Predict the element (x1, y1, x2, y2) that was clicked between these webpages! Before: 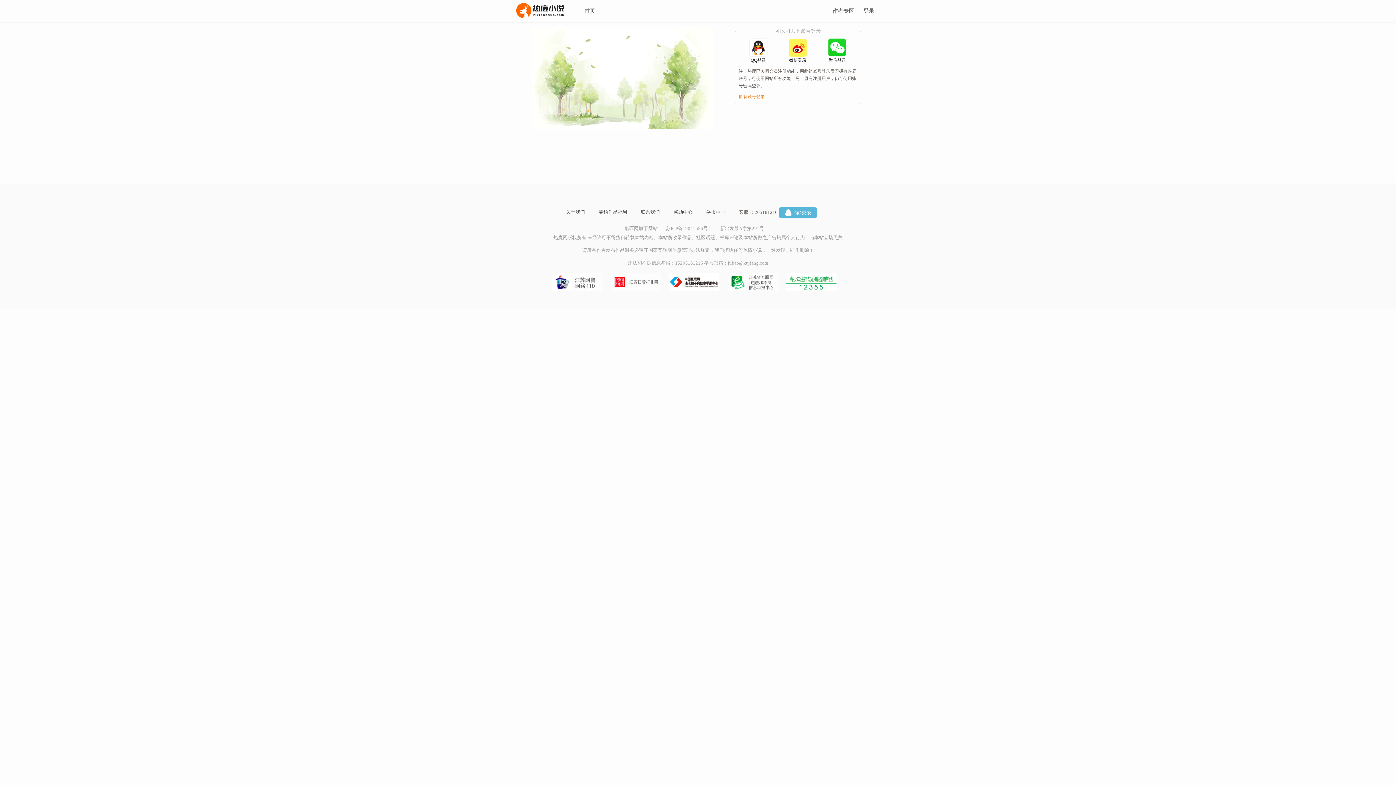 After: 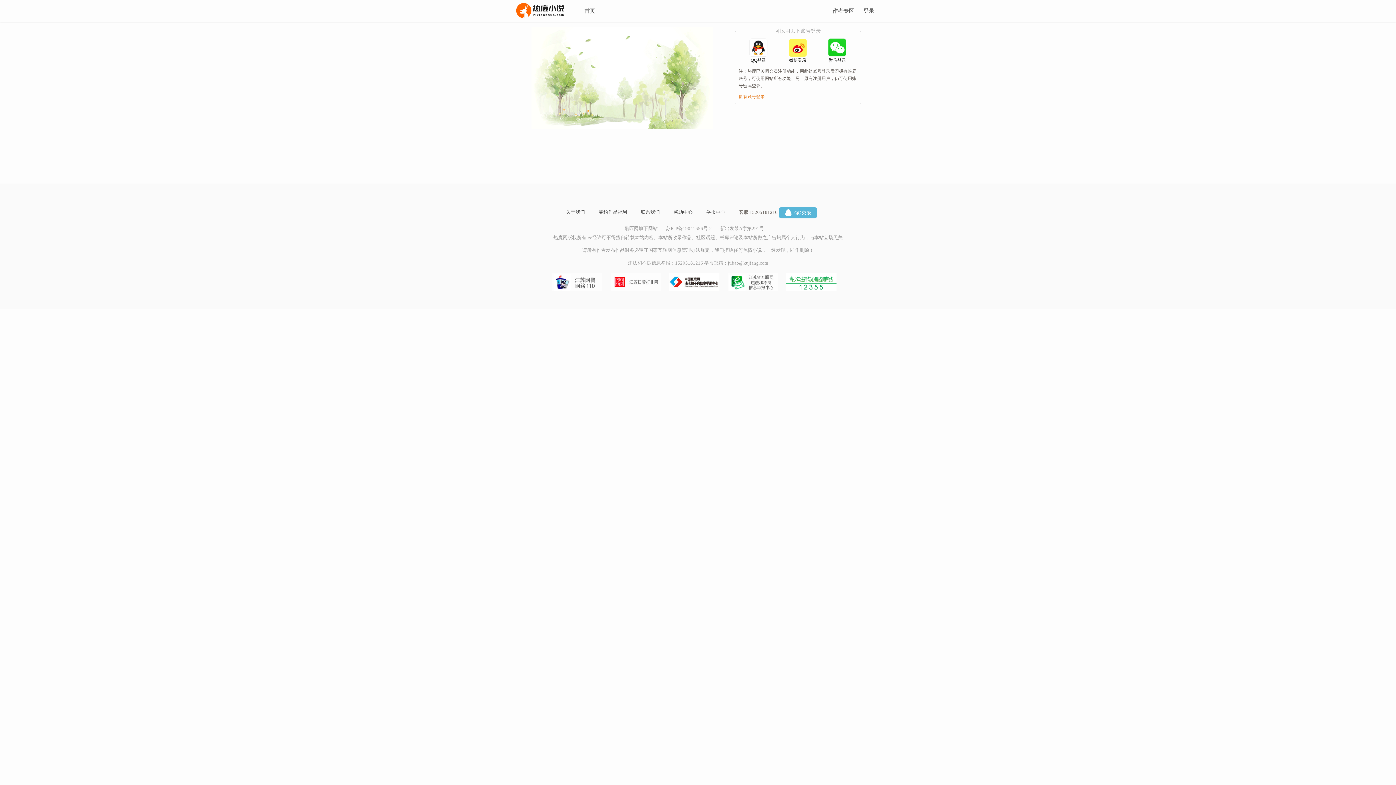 Action: bbox: (552, 279, 609, 284)